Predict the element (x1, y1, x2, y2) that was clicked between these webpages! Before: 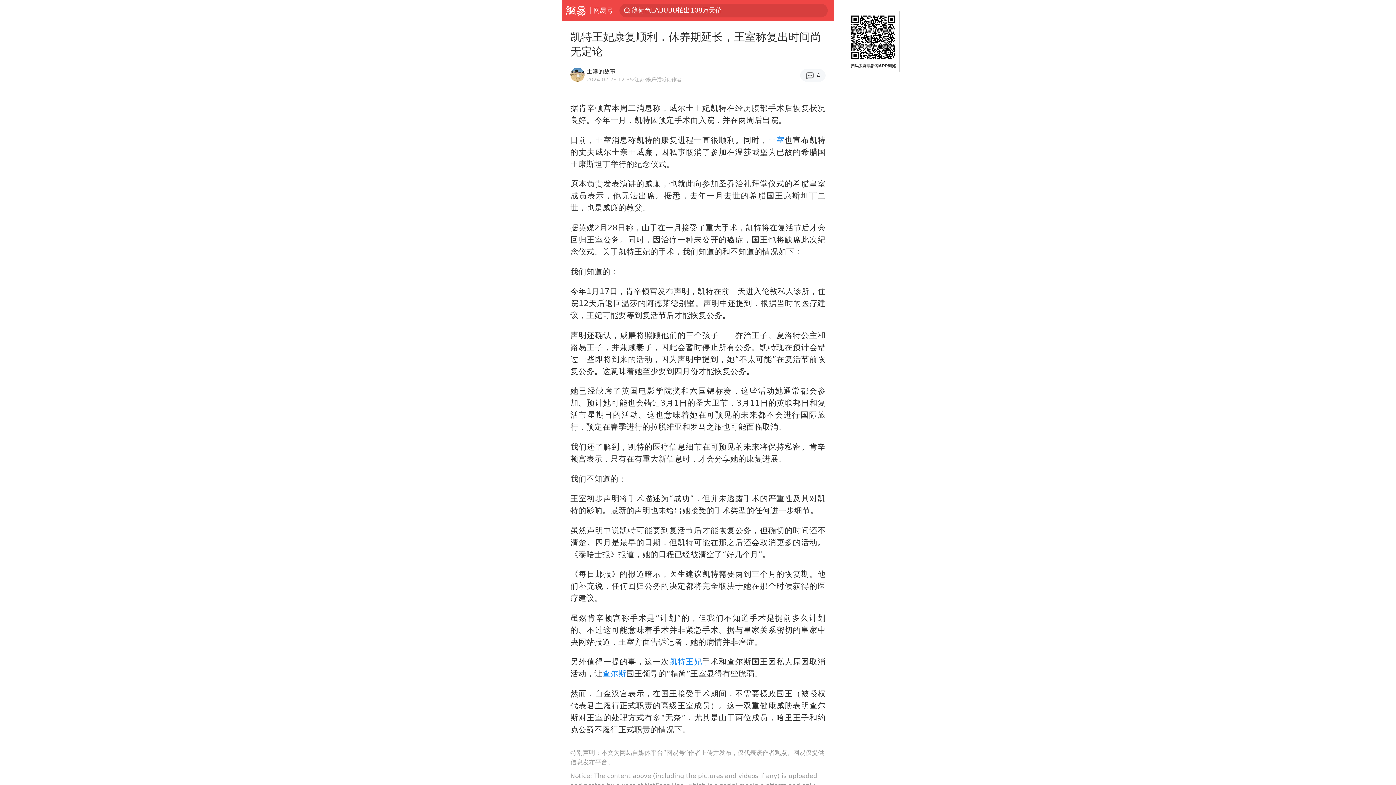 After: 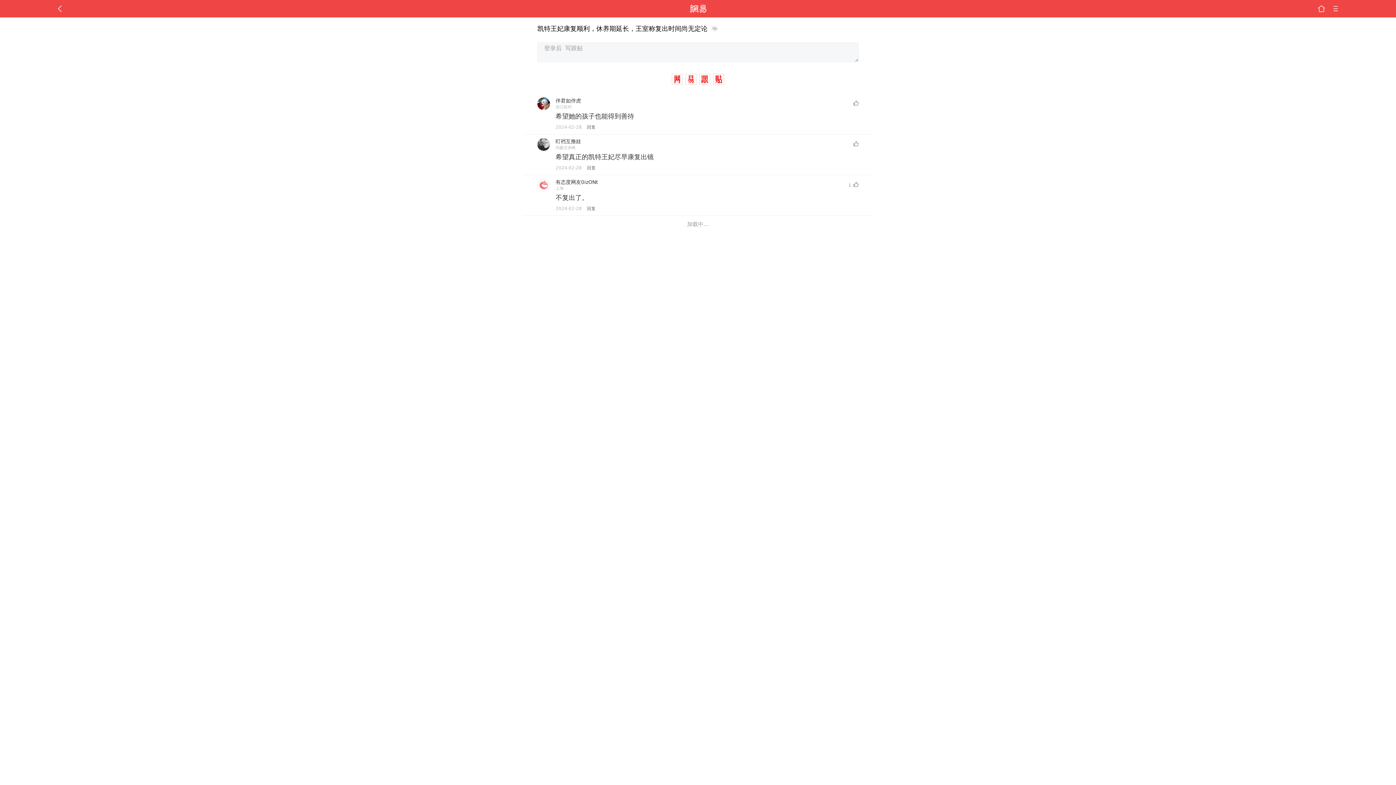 Action: label: 4 bbox: (800, 69, 825, 81)